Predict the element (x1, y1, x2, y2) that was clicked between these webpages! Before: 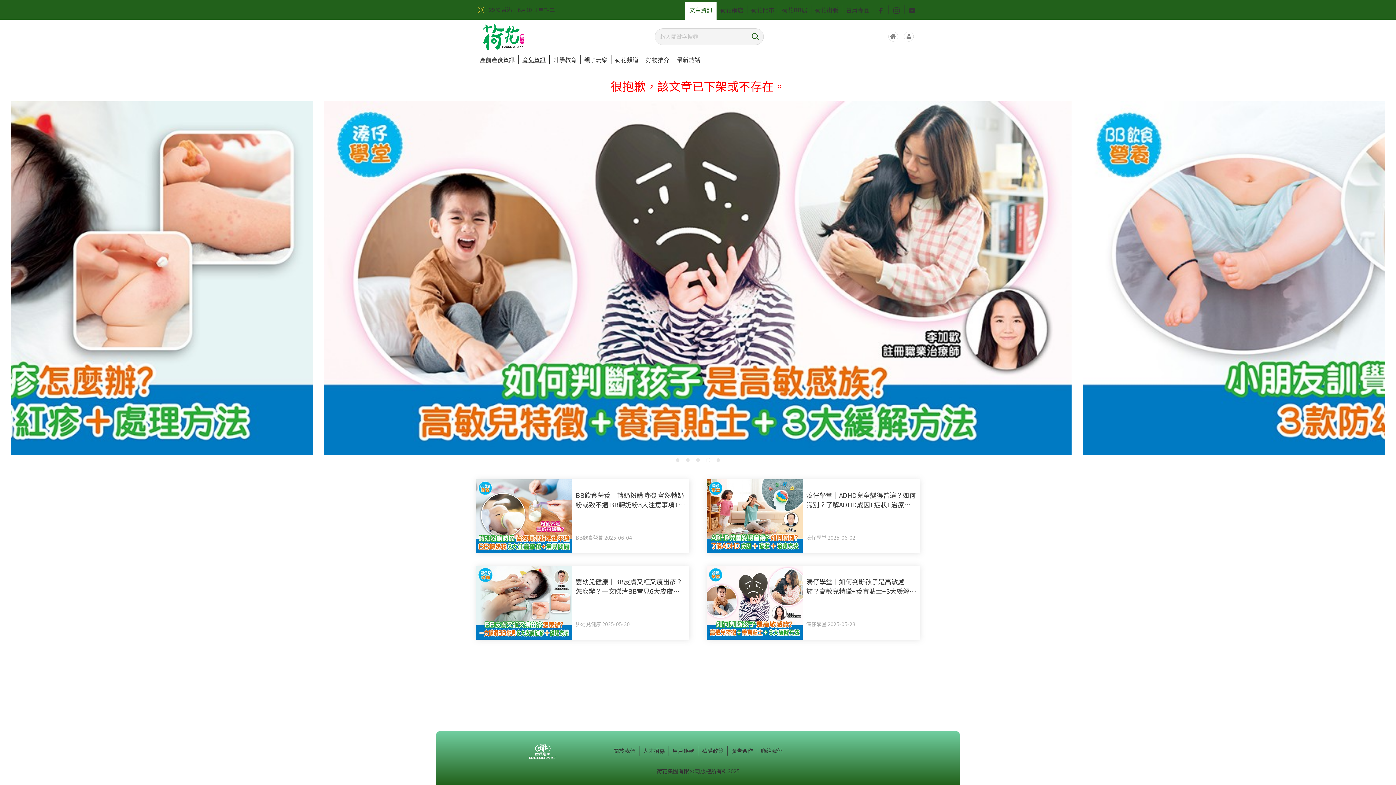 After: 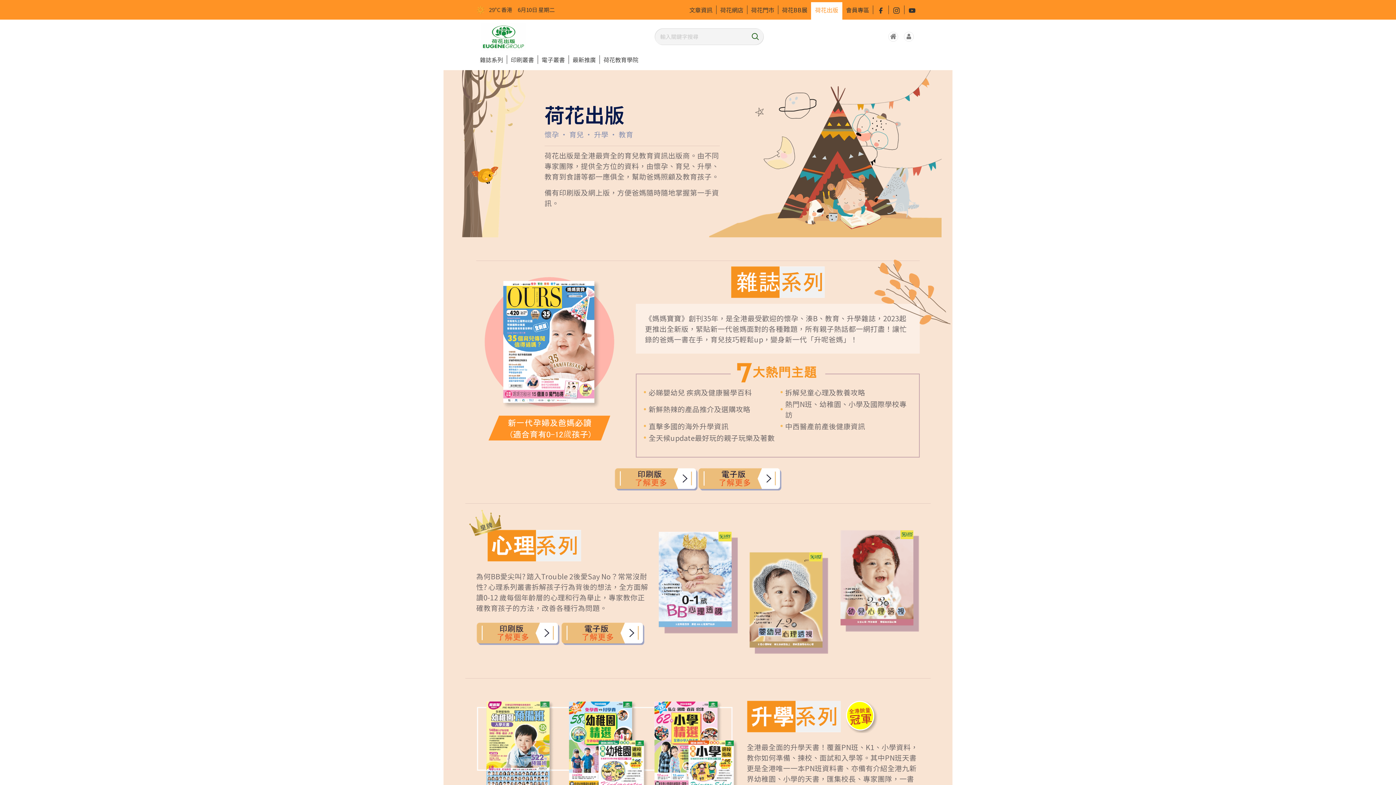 Action: bbox: (811, 5, 842, 14) label: 荷花出版